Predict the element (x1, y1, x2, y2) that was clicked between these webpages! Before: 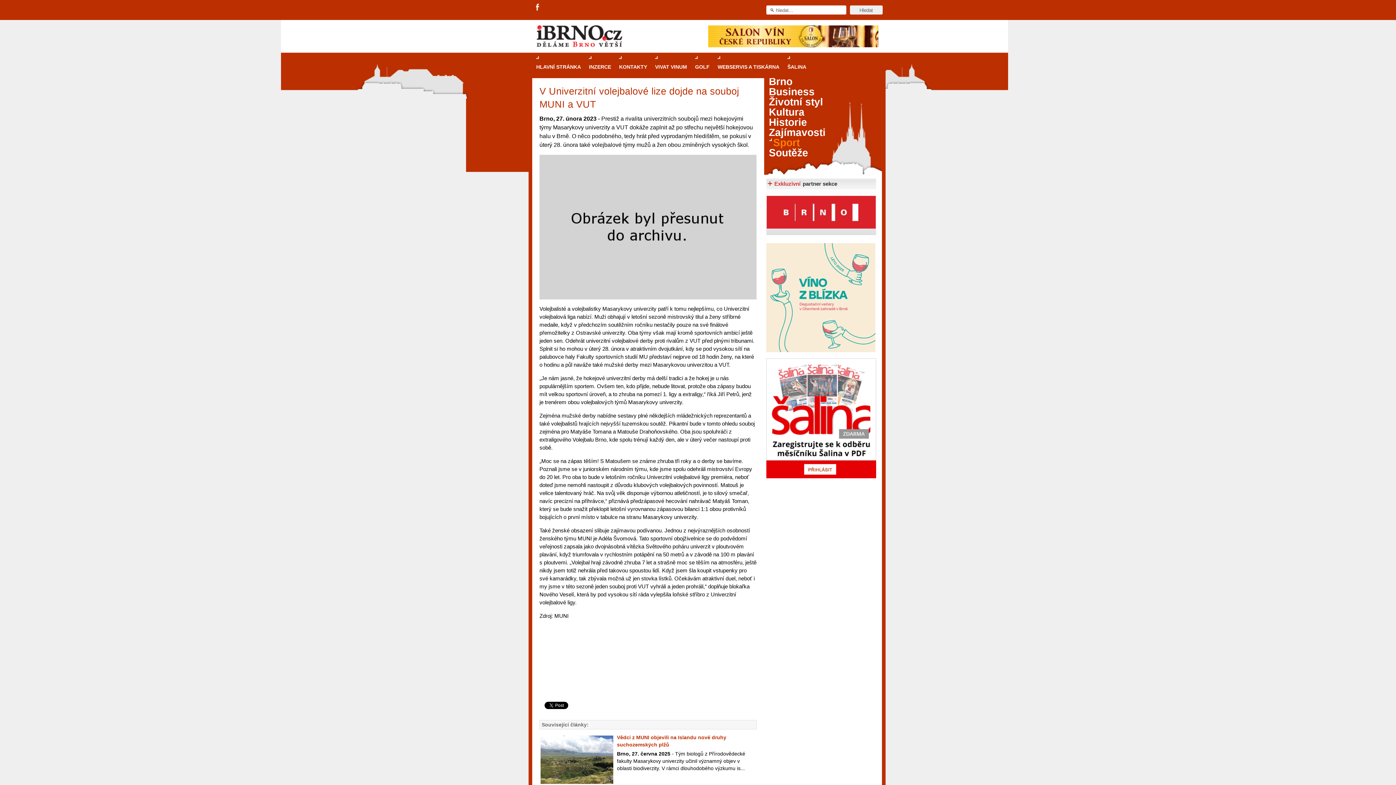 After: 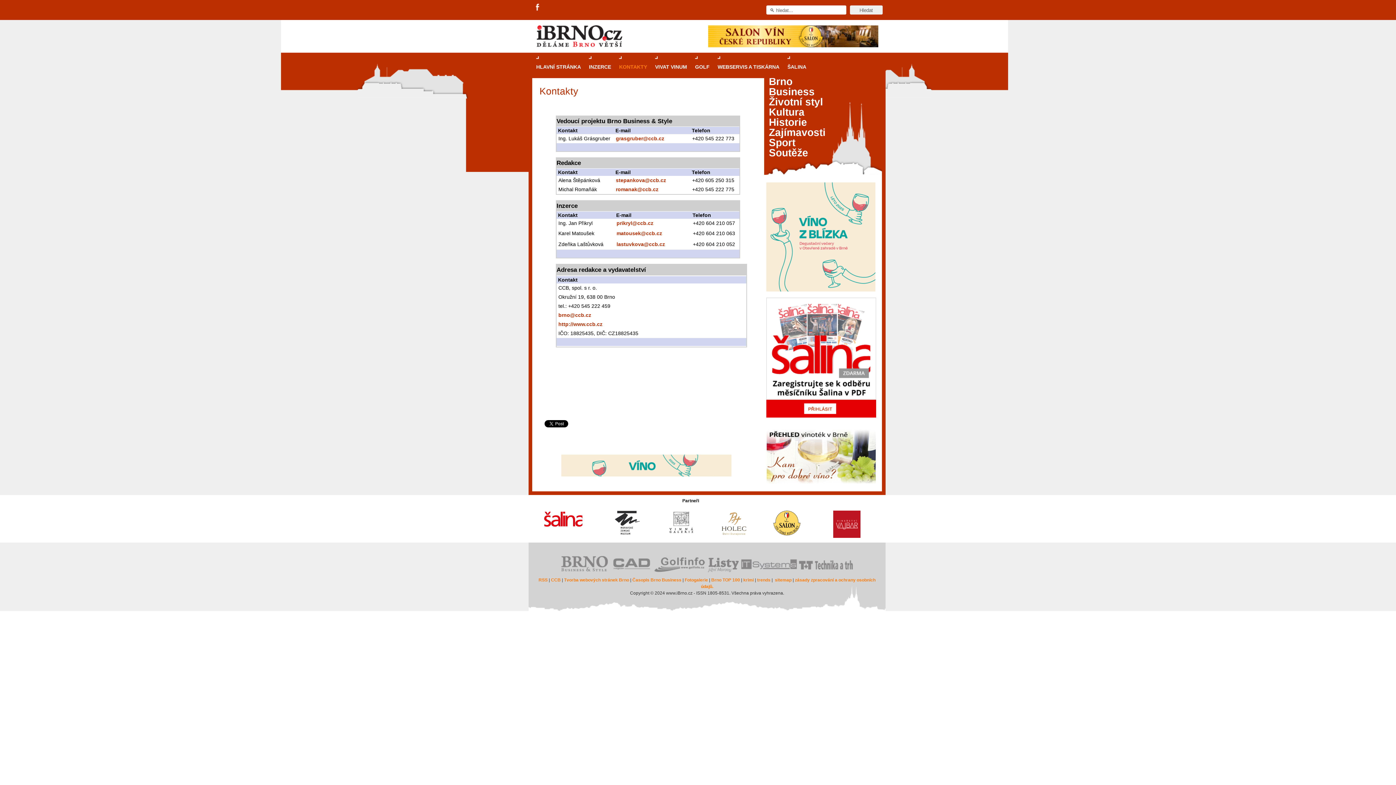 Action: label: KONTAKTY bbox: (615, 56, 651, 78)